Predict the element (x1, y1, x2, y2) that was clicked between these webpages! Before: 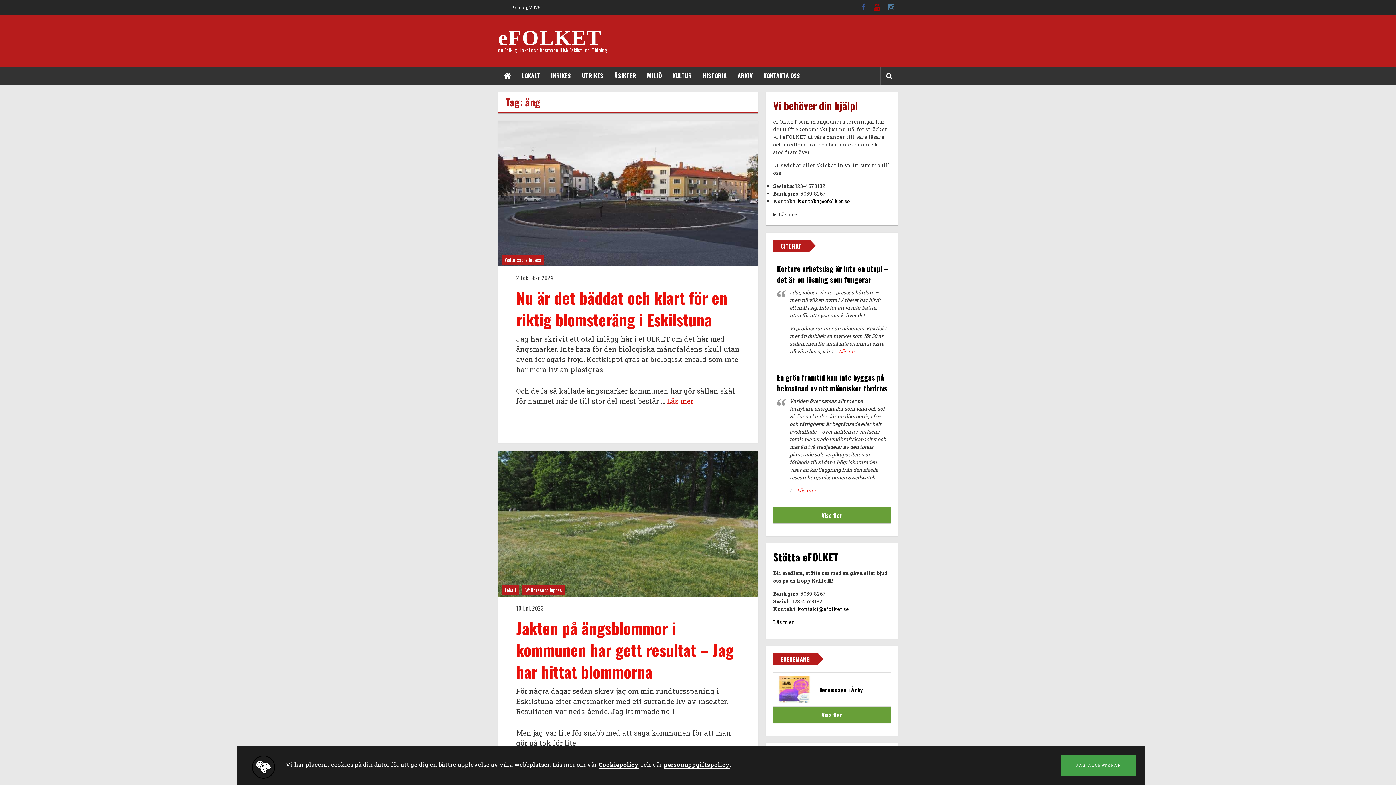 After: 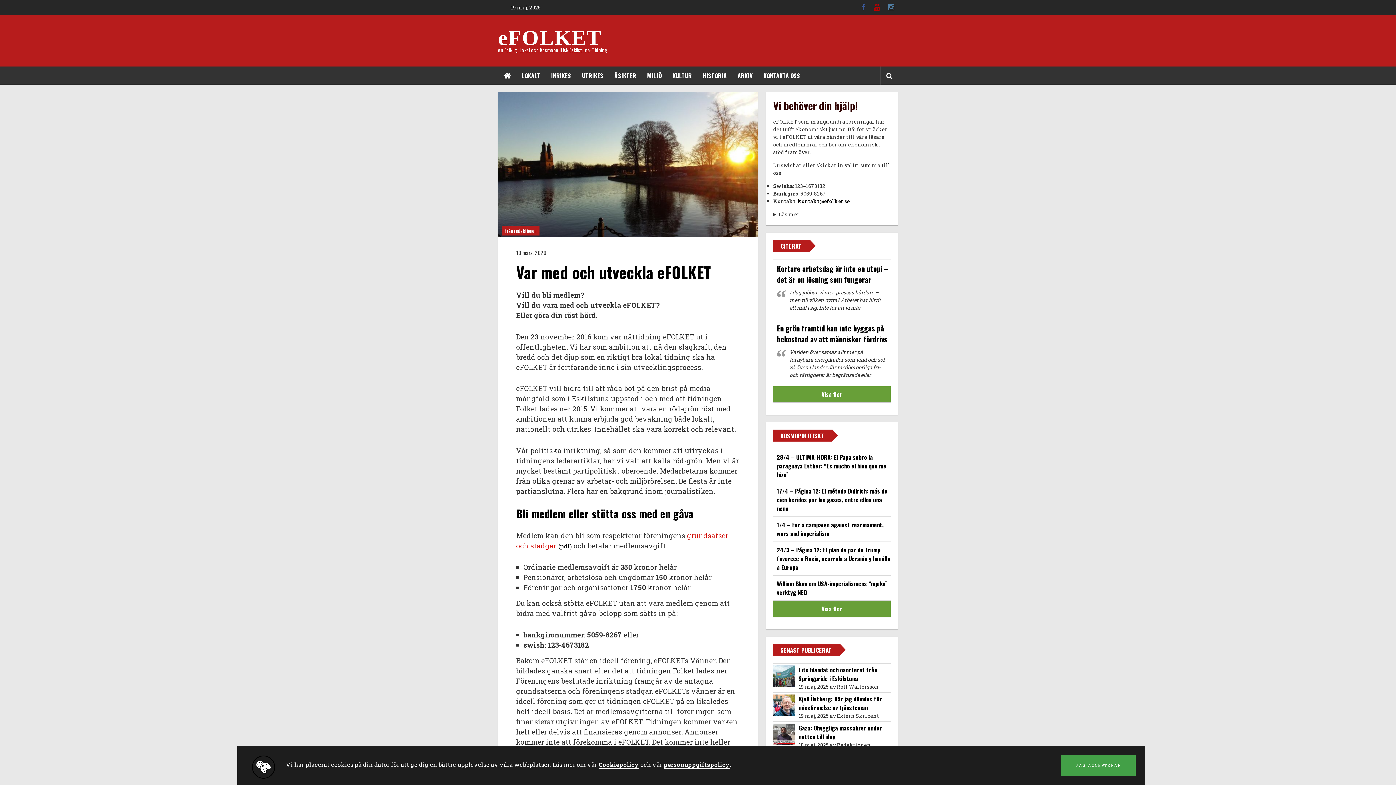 Action: label: Läs mer bbox: (773, 618, 794, 625)